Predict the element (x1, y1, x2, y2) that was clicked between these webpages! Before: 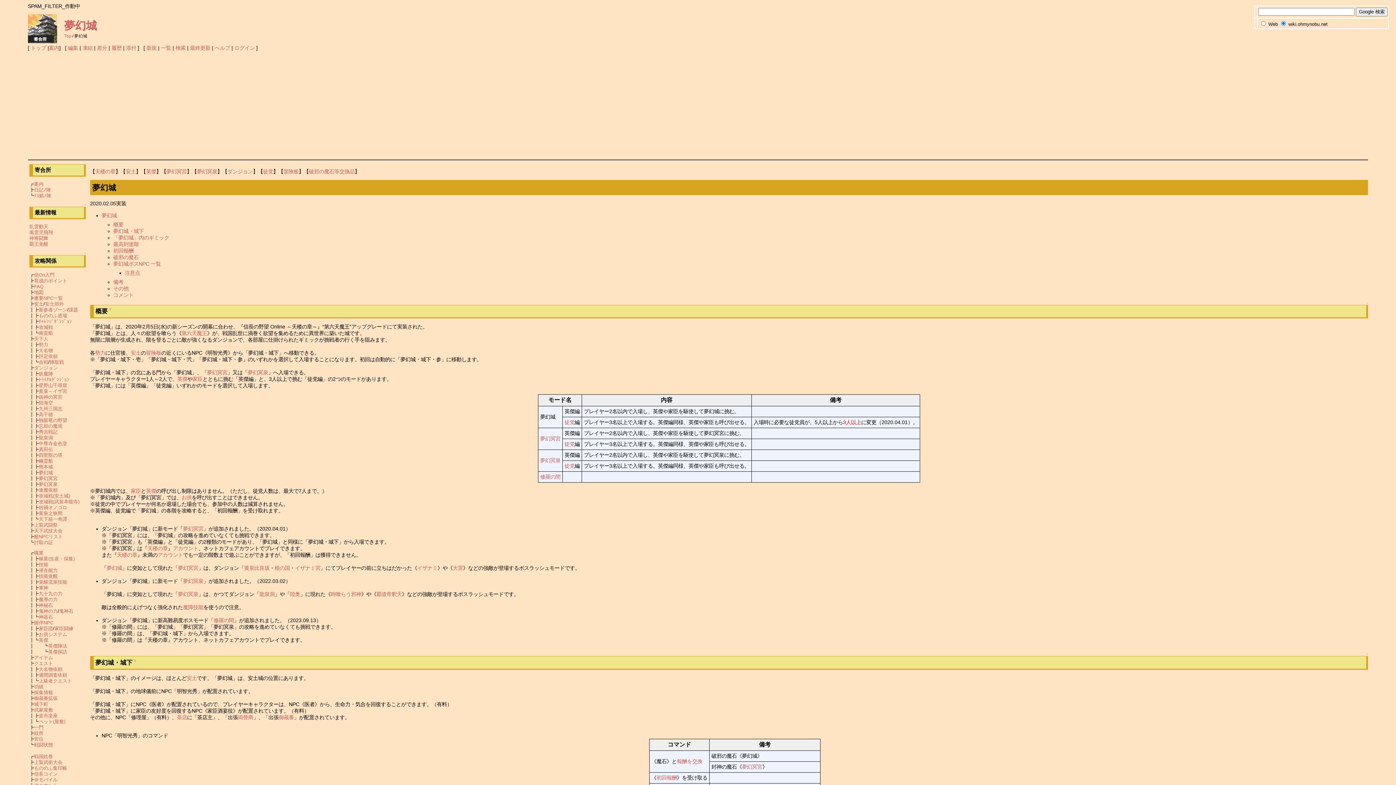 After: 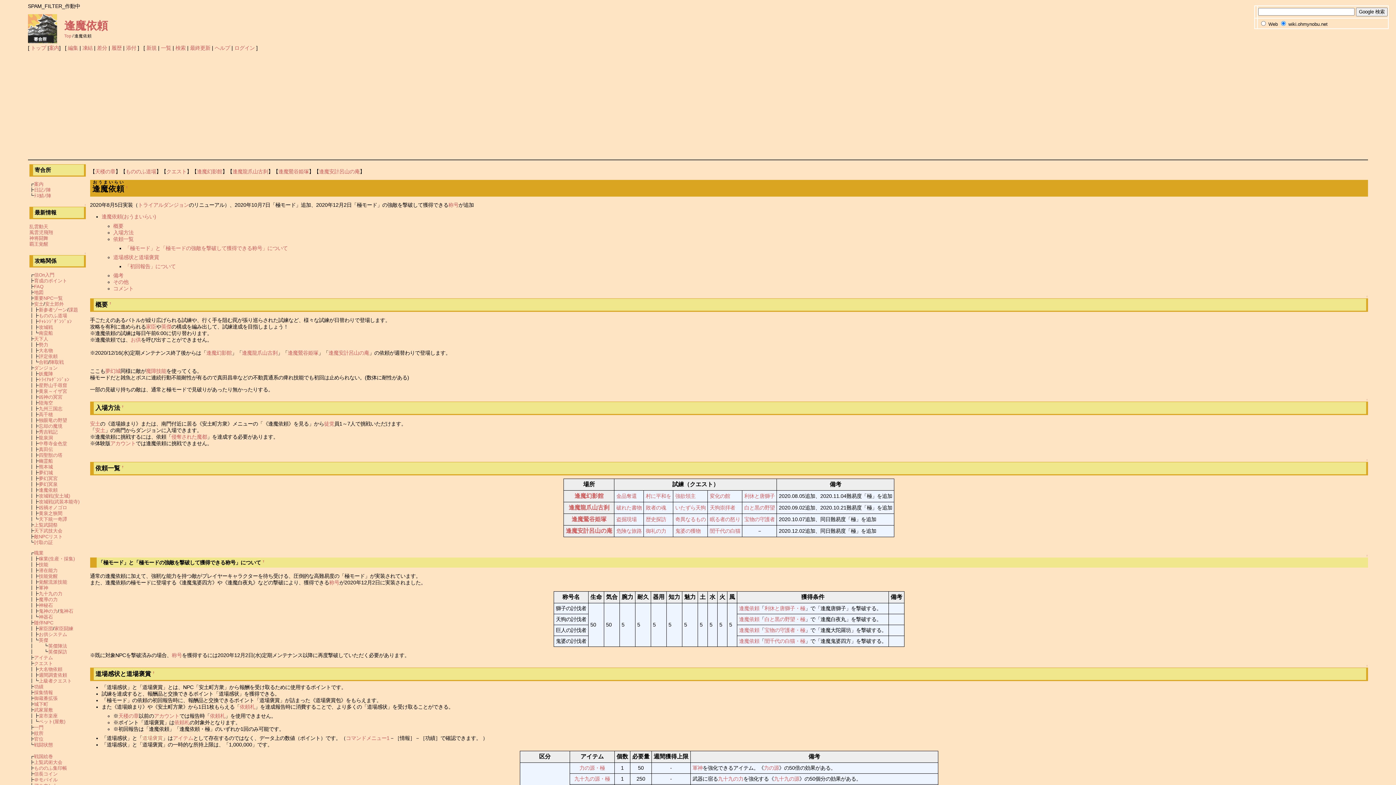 Action: bbox: (38, 487, 57, 493) label: 逢魔依頼